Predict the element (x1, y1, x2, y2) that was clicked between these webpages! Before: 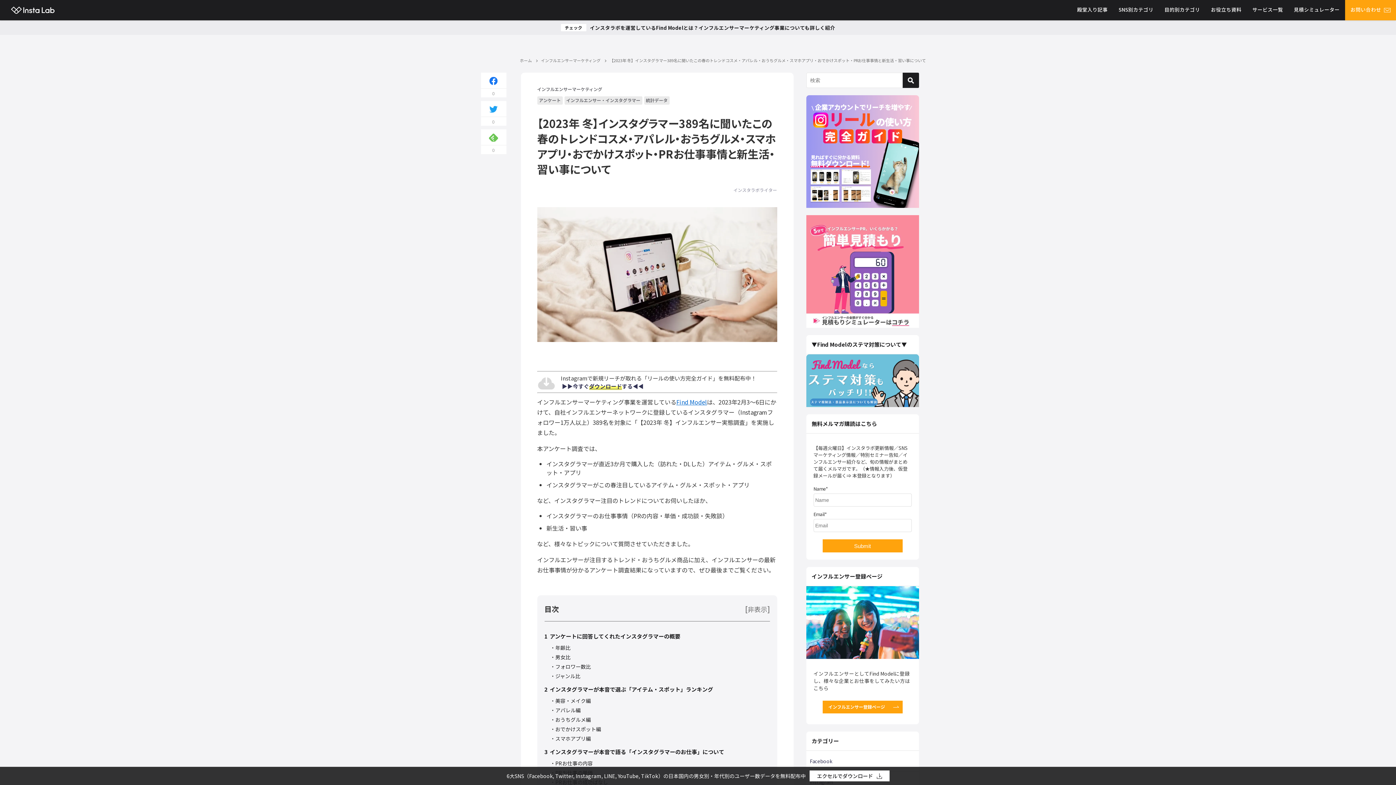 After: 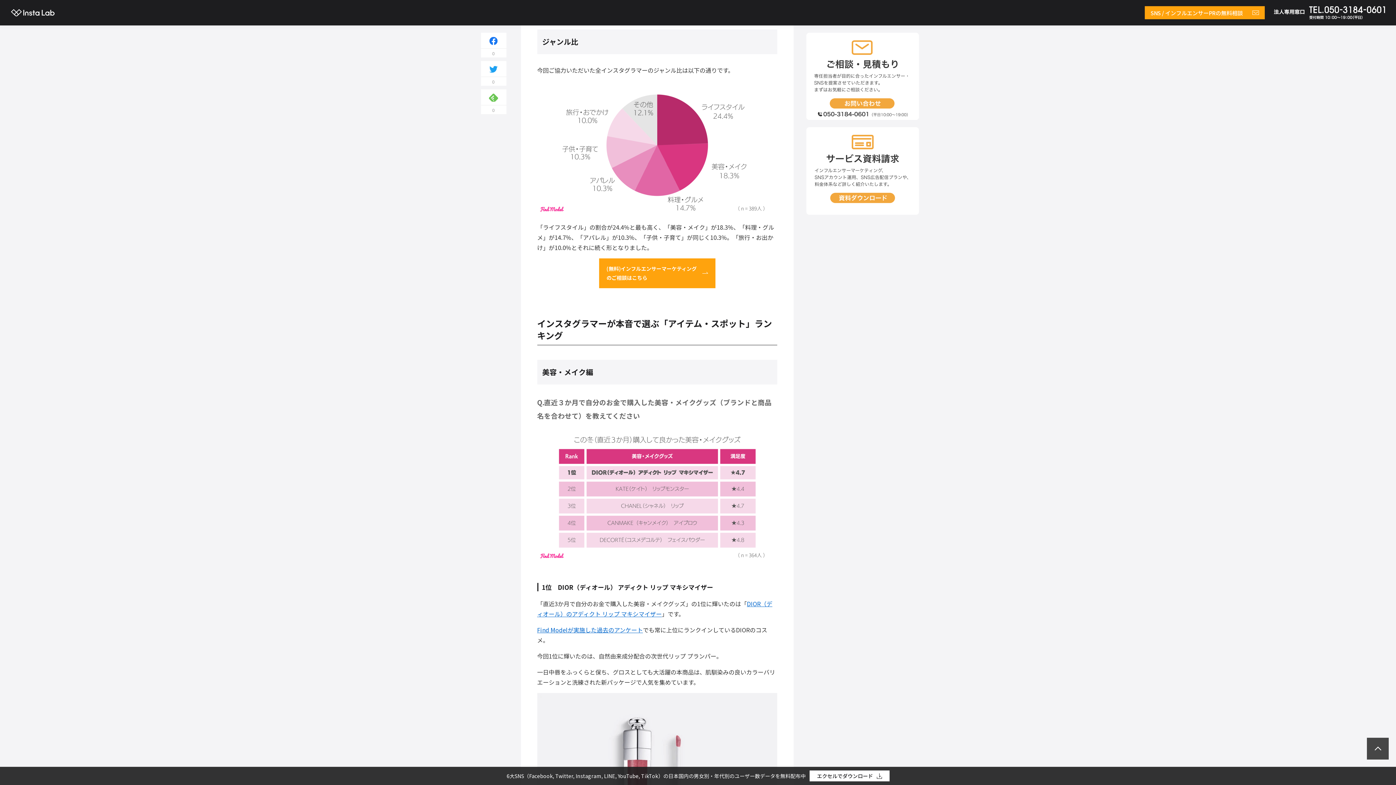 Action: label: ジャンル比 bbox: (555, 672, 580, 679)